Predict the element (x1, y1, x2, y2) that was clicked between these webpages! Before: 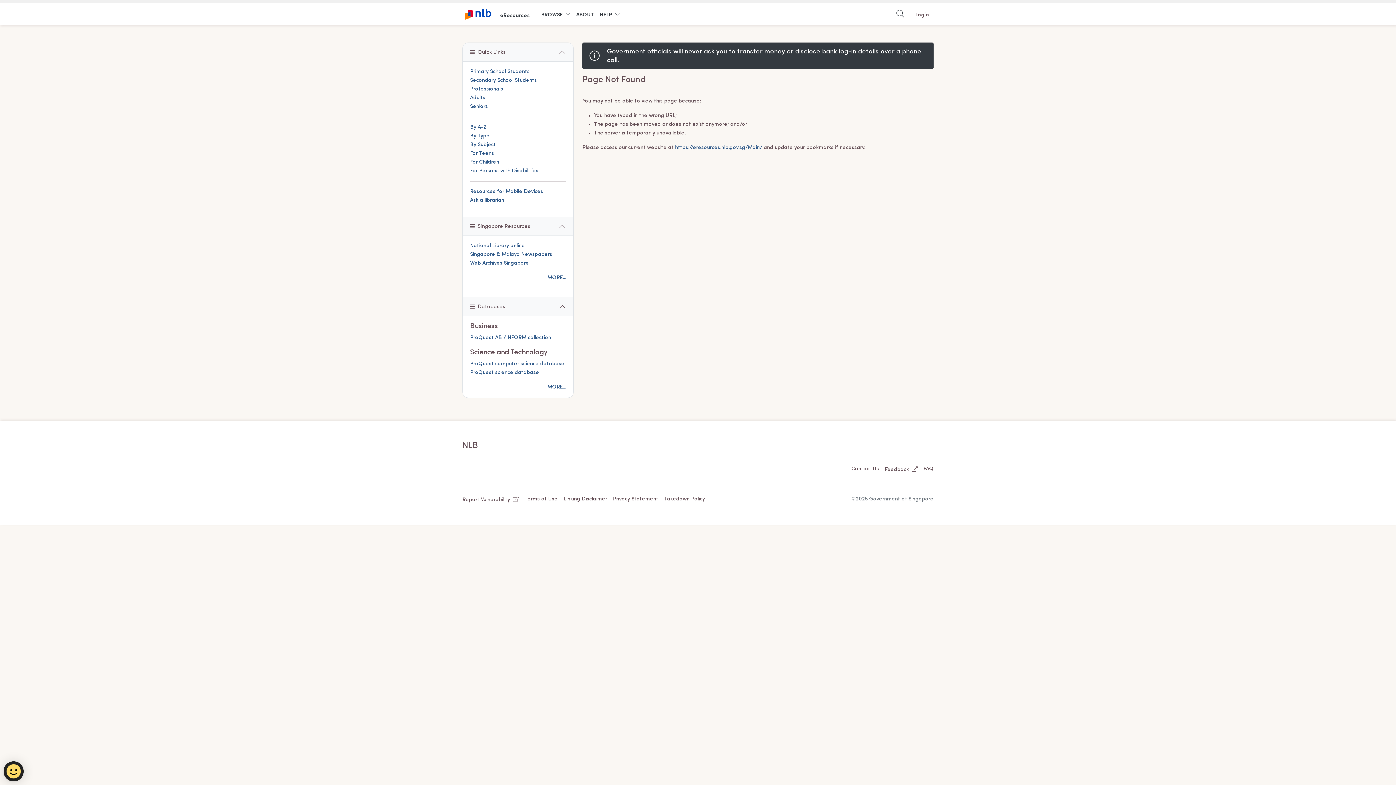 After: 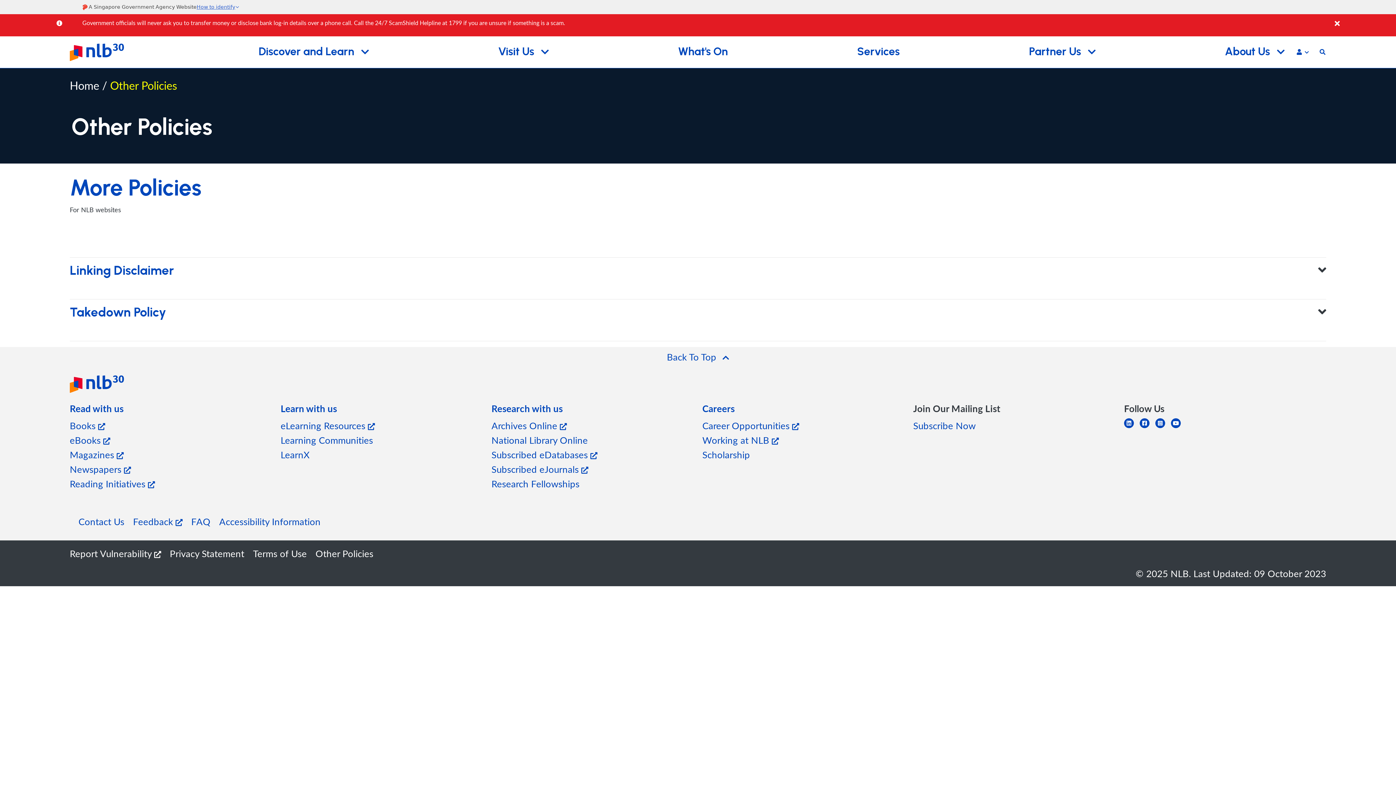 Action: bbox: (560, 495, 610, 504) label: Linking Disclaimer